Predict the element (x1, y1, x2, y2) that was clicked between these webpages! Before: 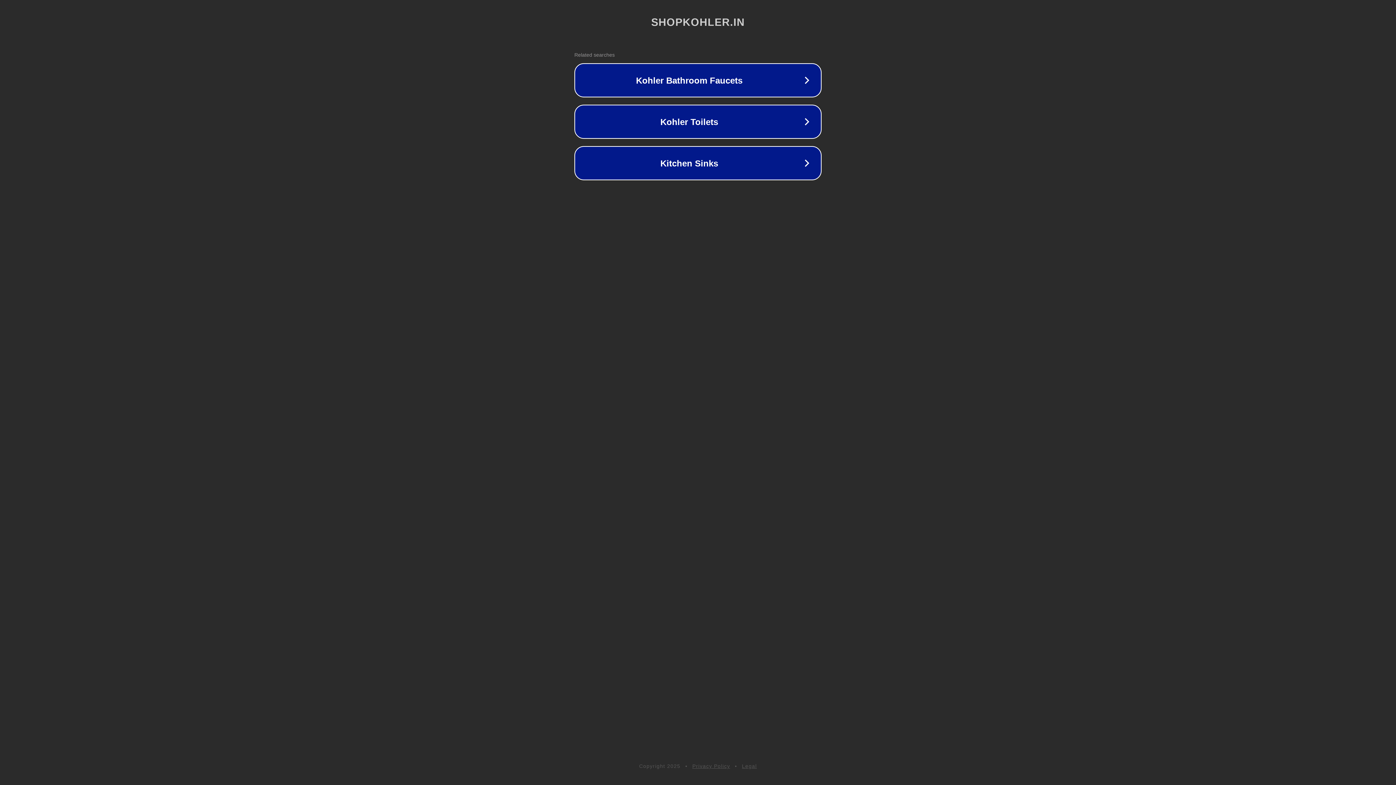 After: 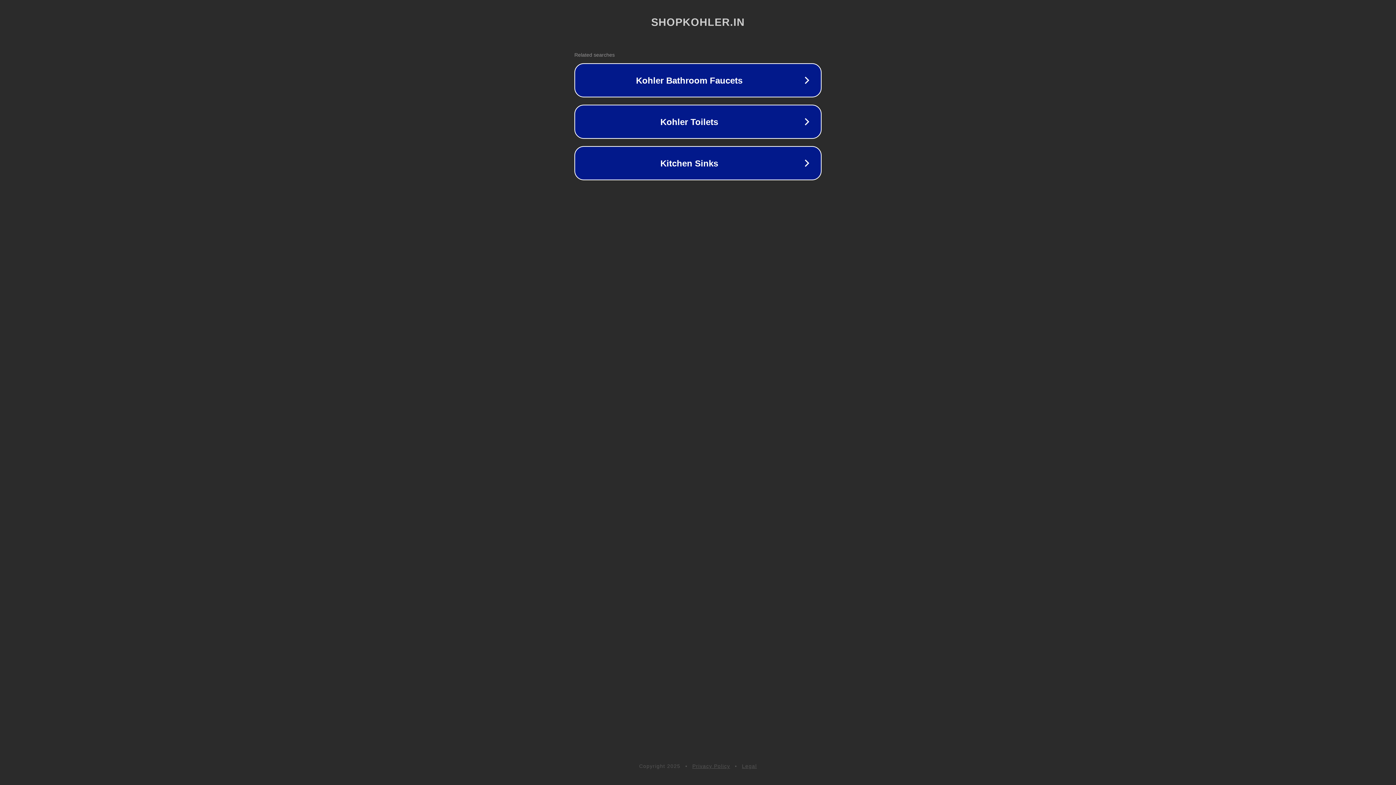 Action: bbox: (692, 763, 730, 769) label: Privacy Policy